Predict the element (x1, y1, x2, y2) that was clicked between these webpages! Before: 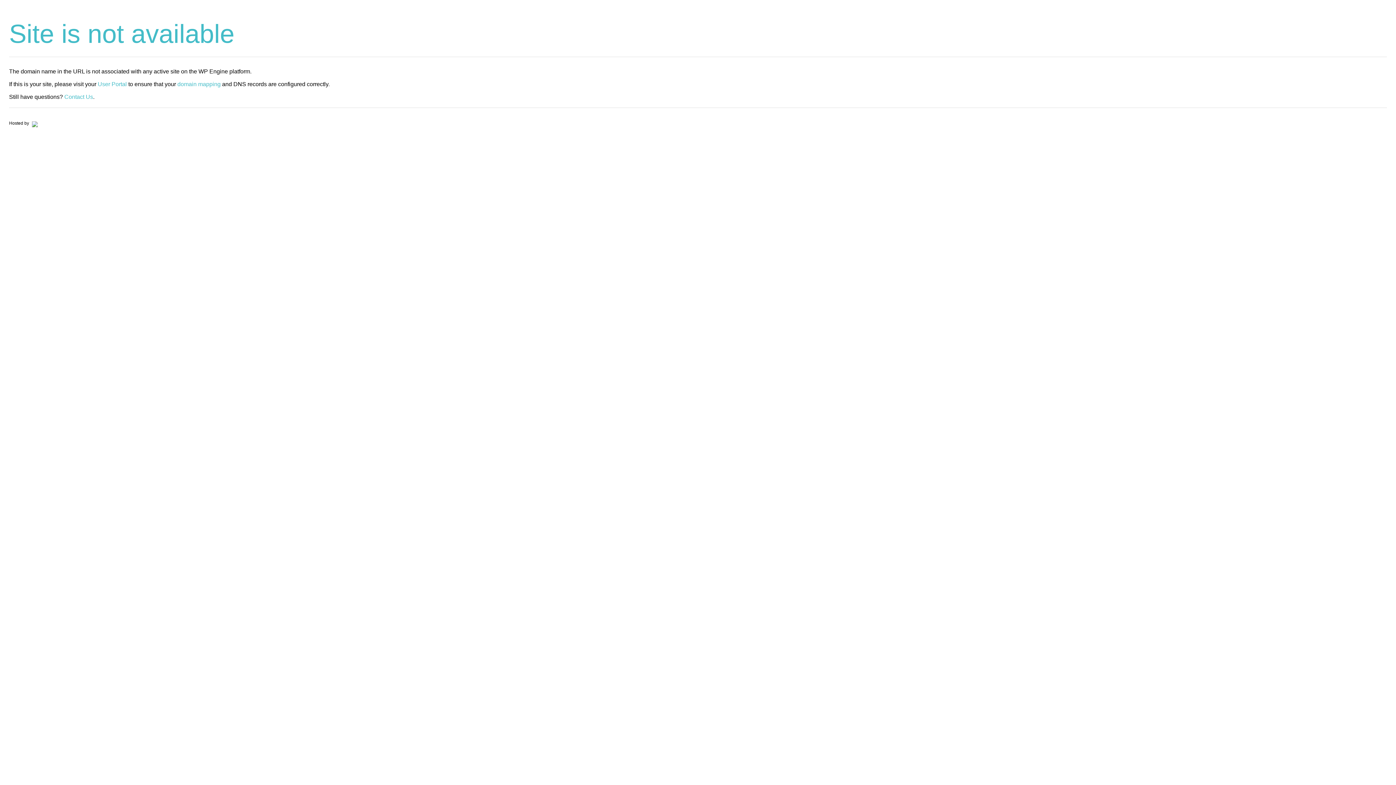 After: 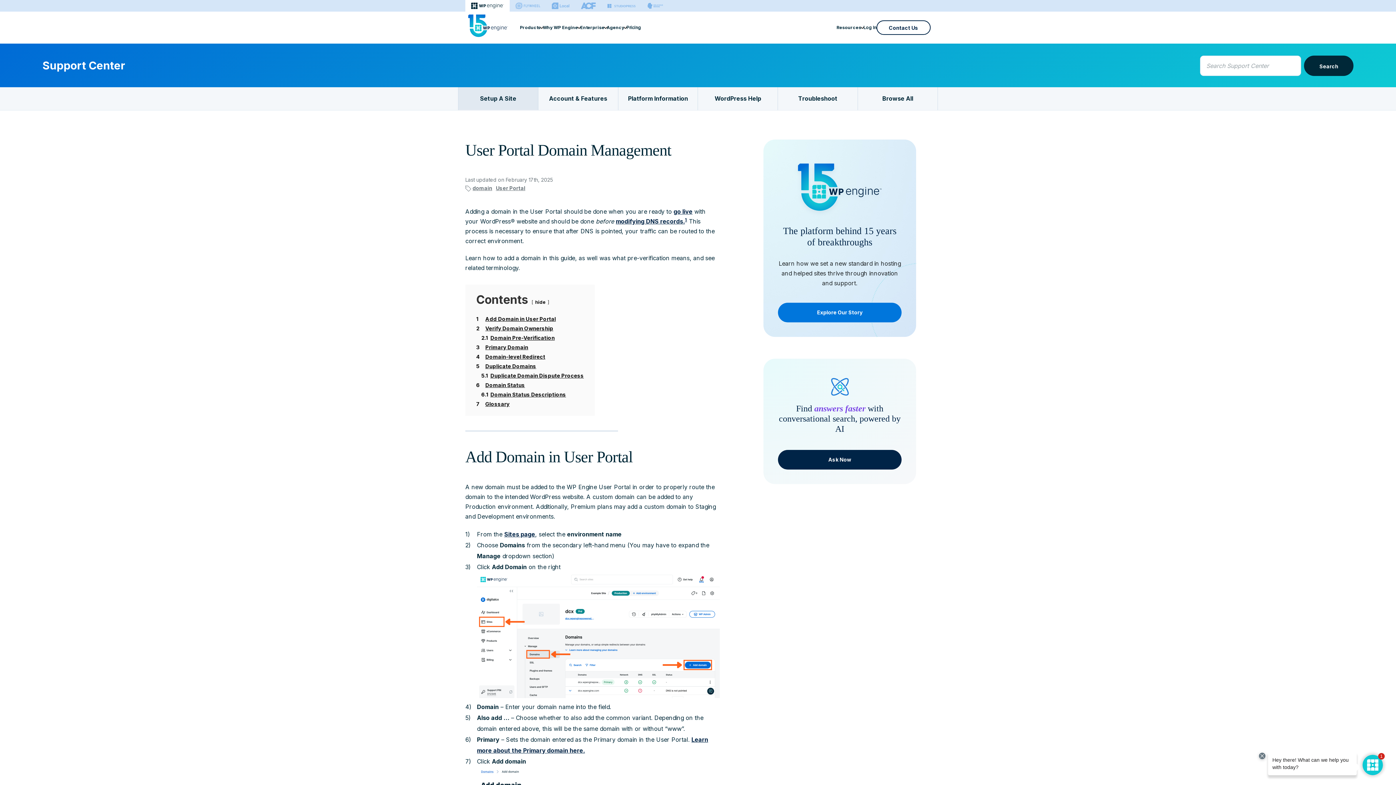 Action: label: domain mapping bbox: (177, 81, 220, 87)